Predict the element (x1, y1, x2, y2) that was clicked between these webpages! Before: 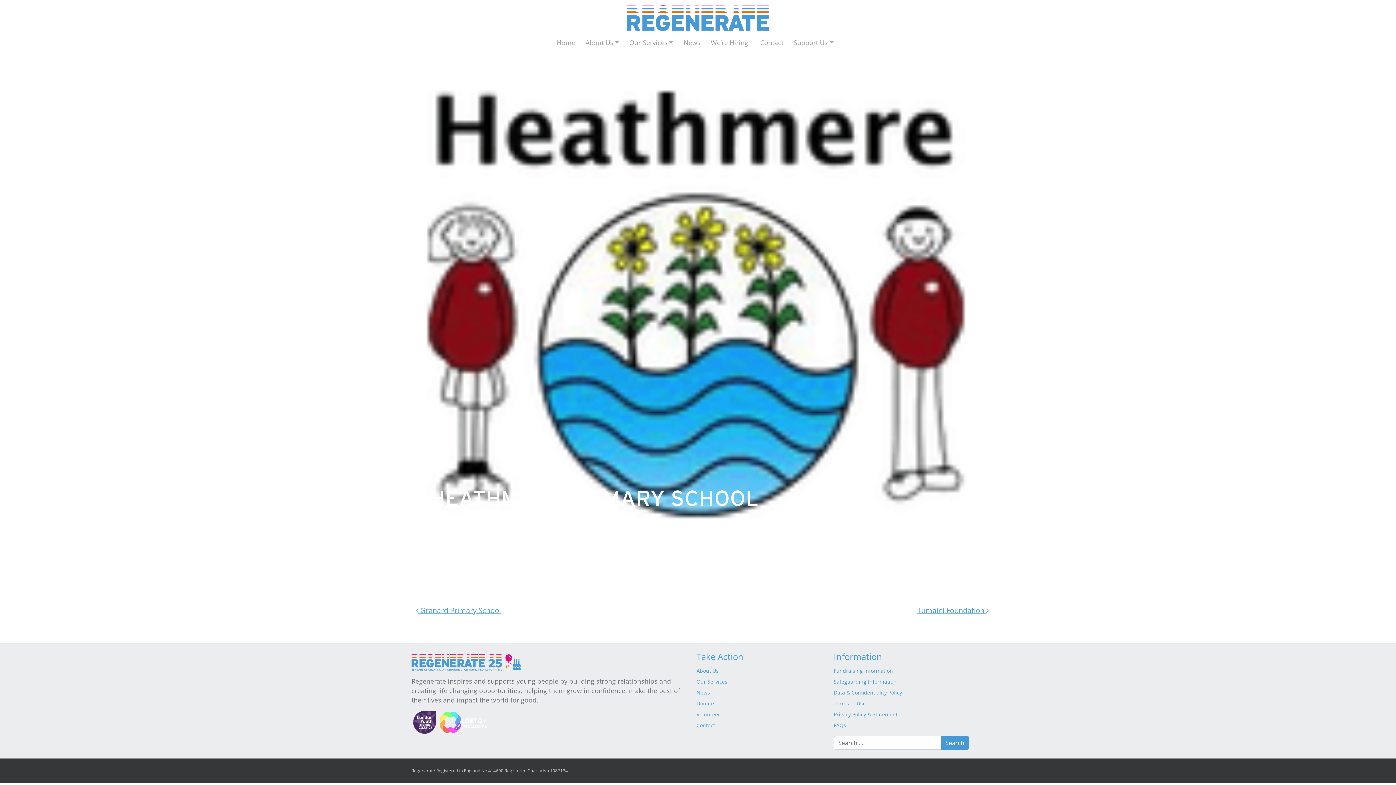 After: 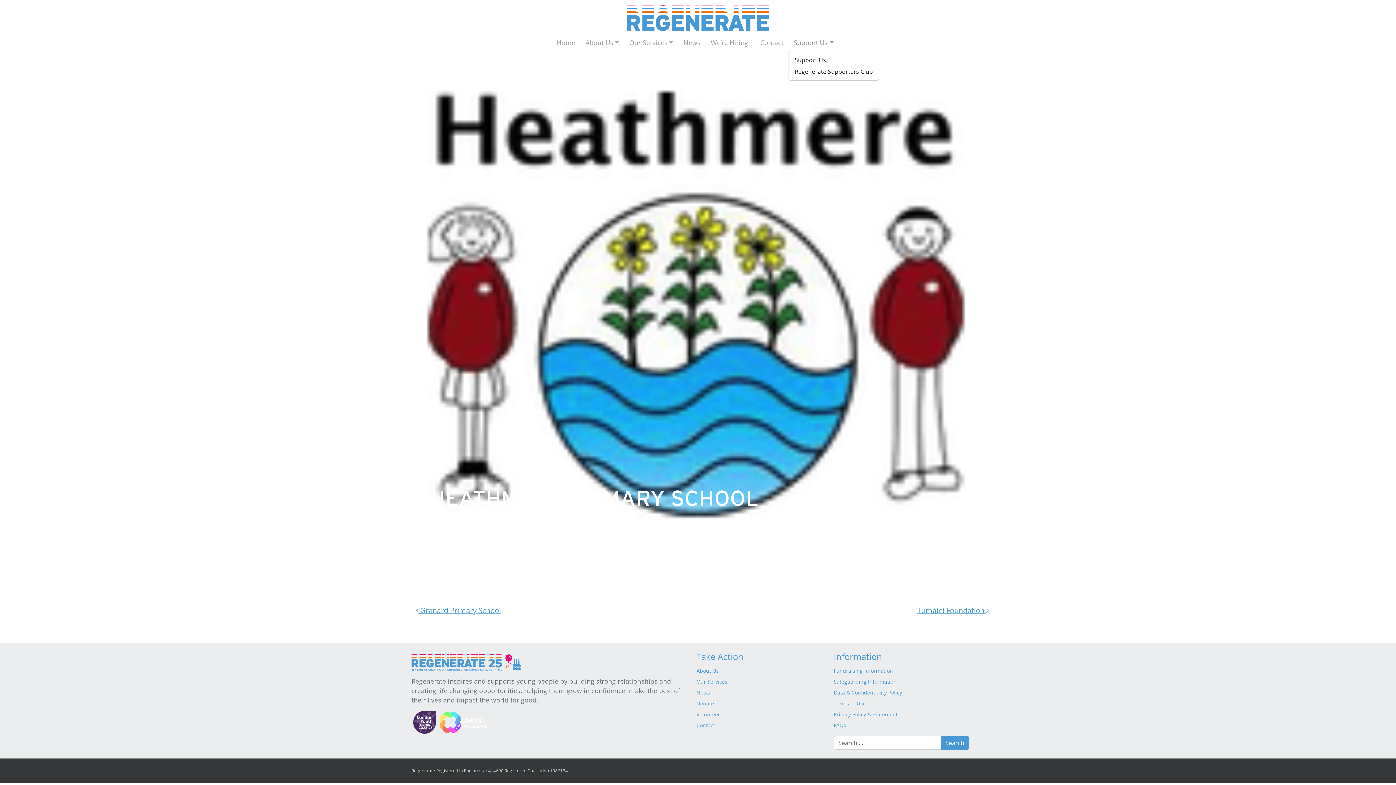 Action: bbox: (788, 35, 838, 50) label: Support Us